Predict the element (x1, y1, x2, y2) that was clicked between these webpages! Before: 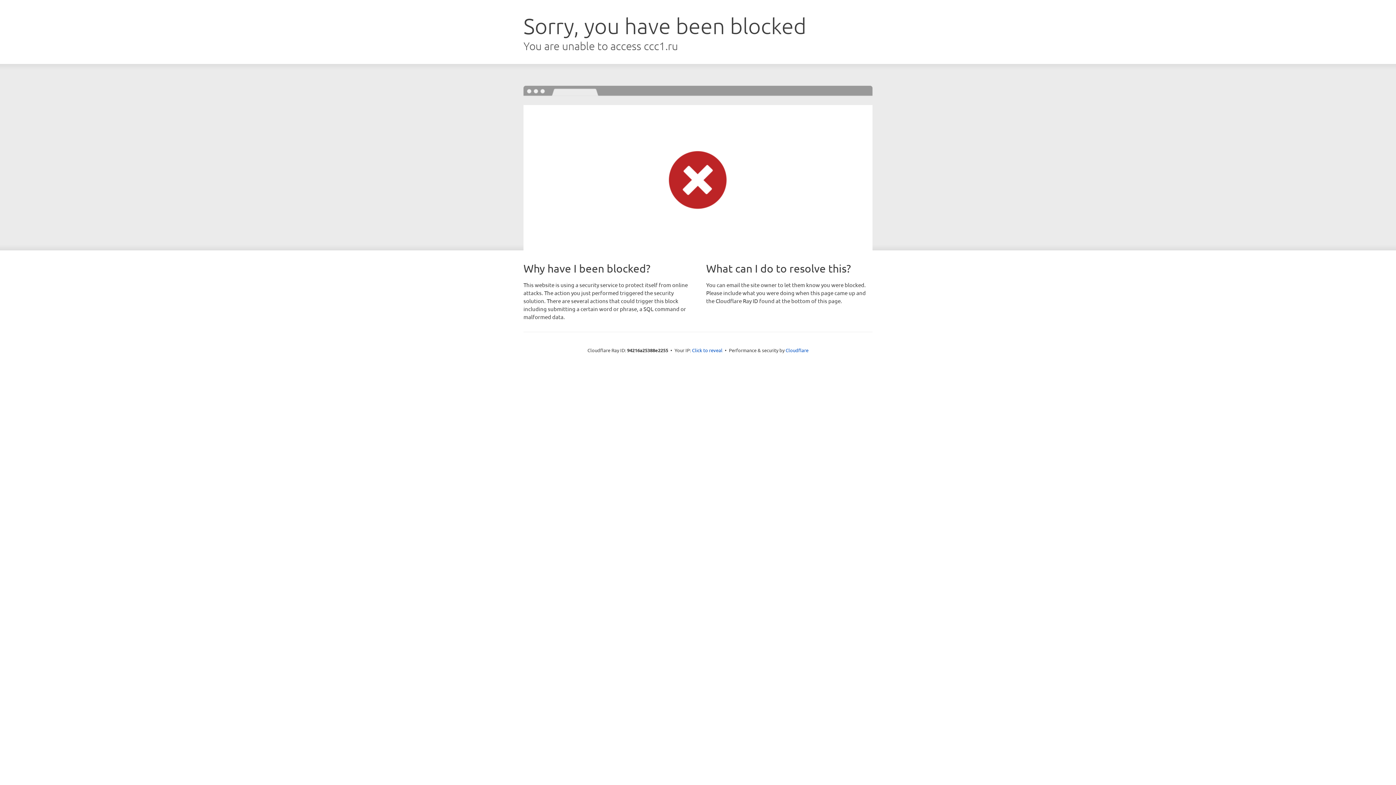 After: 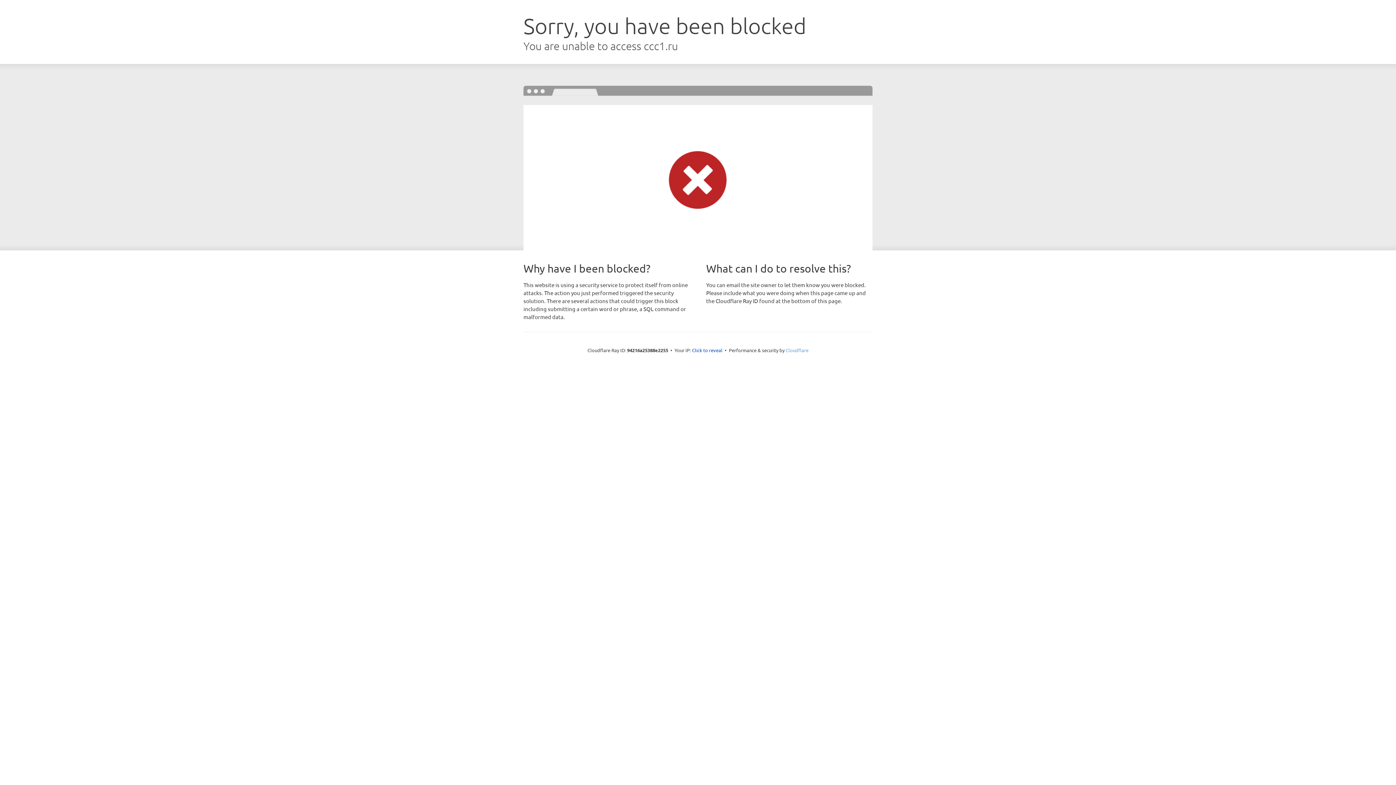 Action: bbox: (785, 347, 808, 353) label: Cloudflare